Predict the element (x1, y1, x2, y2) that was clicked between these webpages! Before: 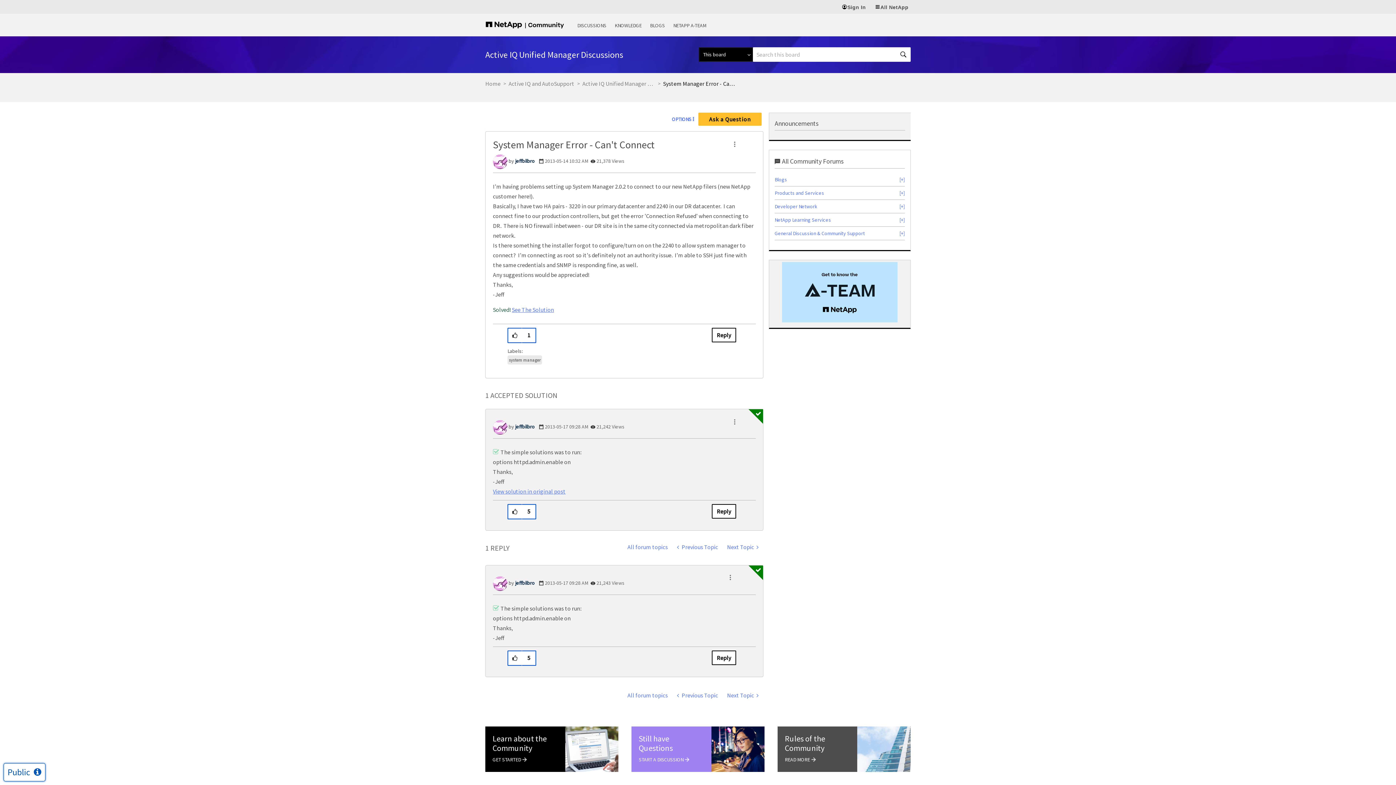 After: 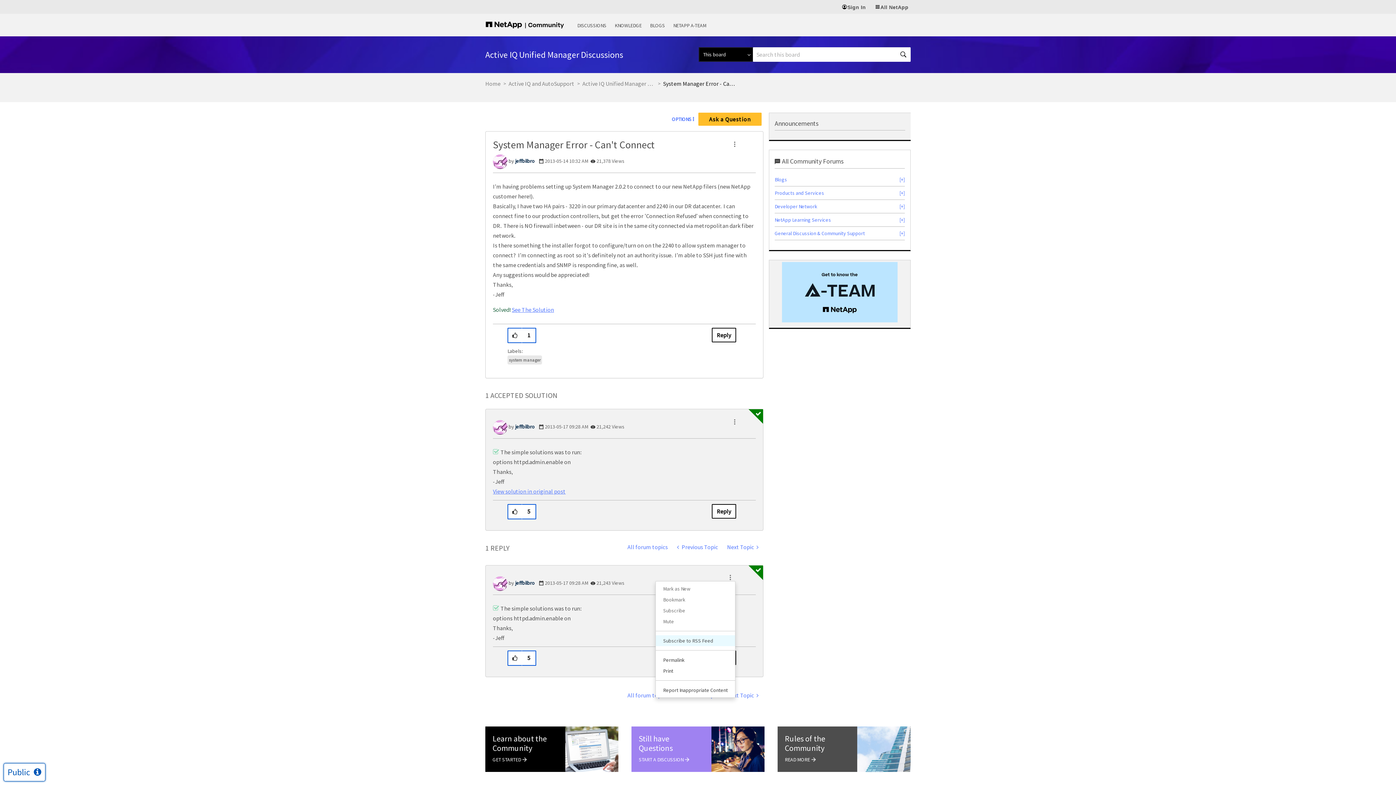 Action: bbox: (727, 574, 733, 581) label: Show comment option menu